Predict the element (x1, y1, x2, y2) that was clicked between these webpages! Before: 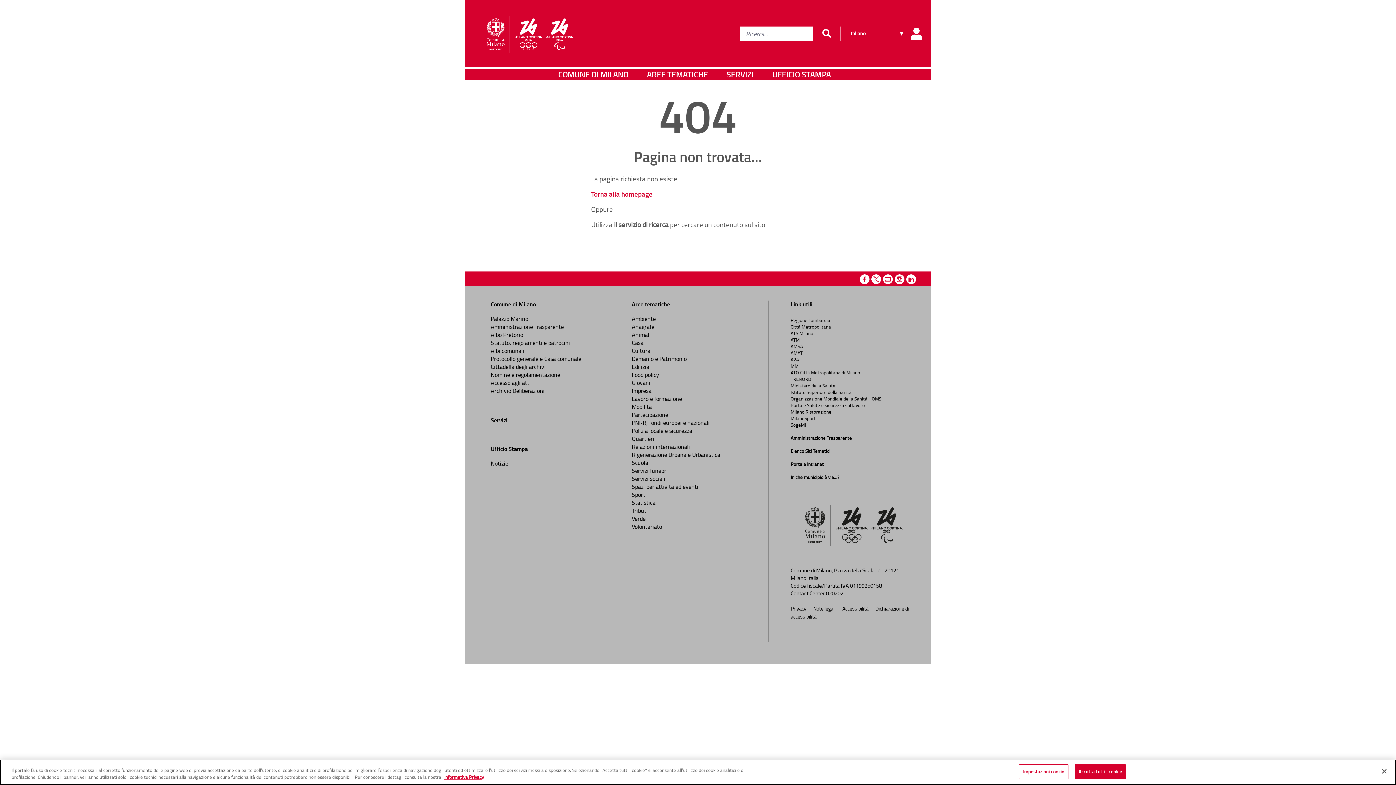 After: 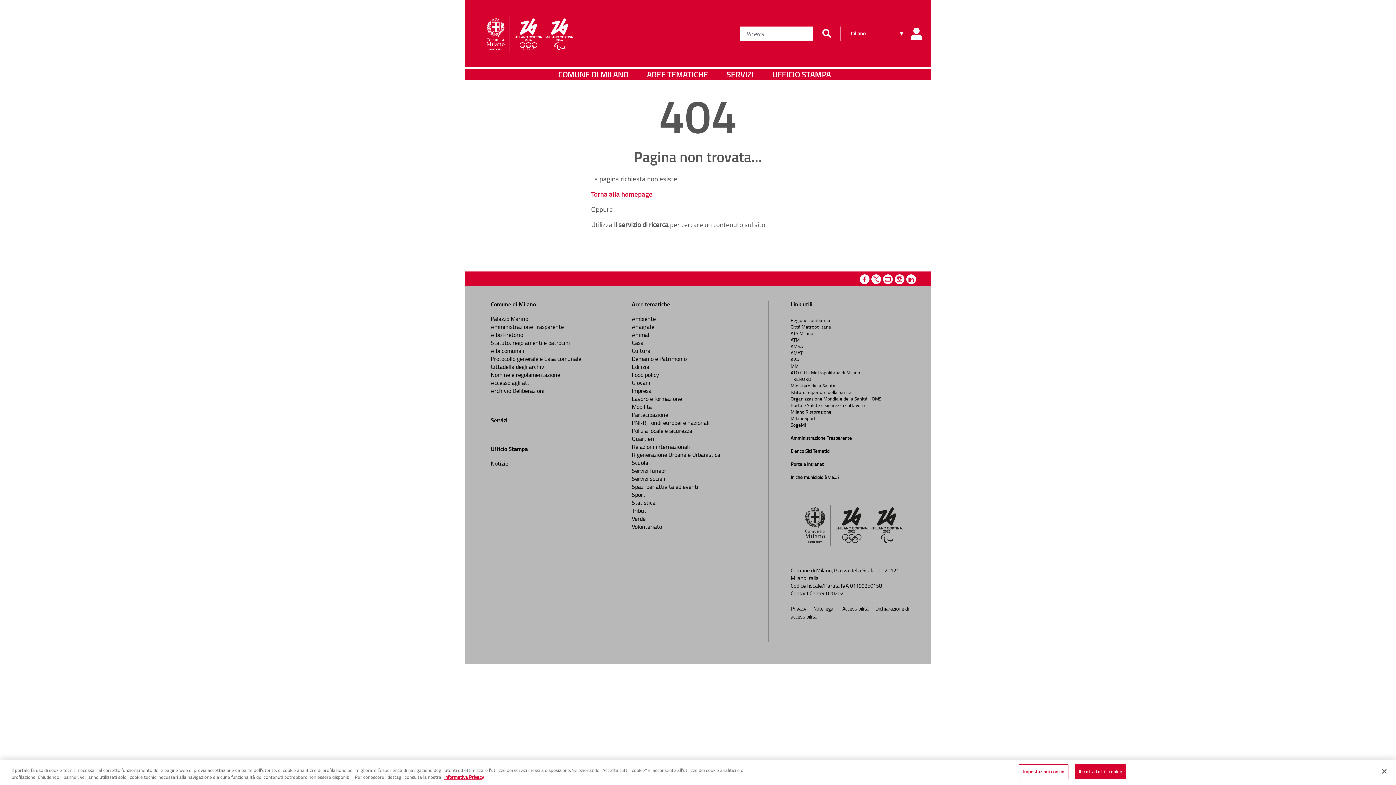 Action: label: A2A bbox: (790, 356, 799, 362)